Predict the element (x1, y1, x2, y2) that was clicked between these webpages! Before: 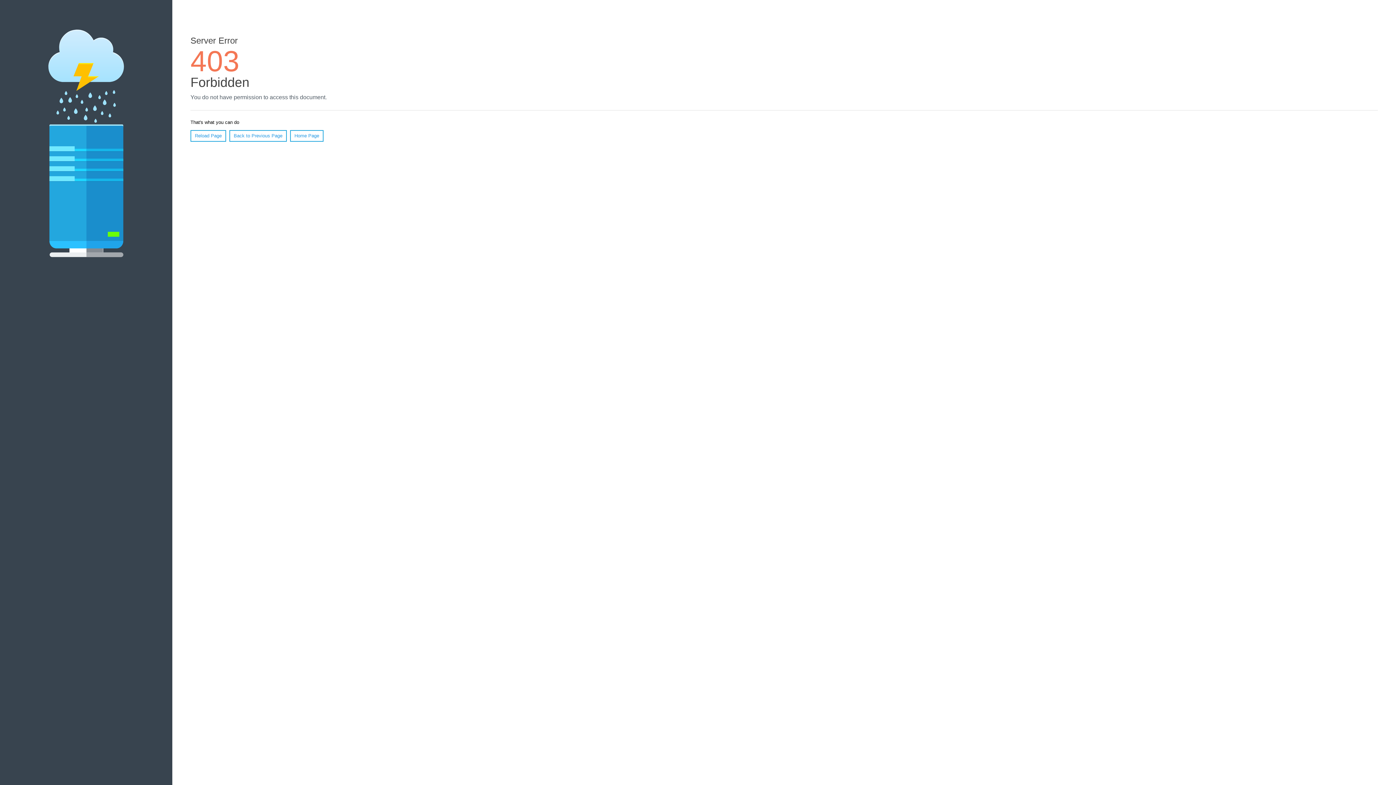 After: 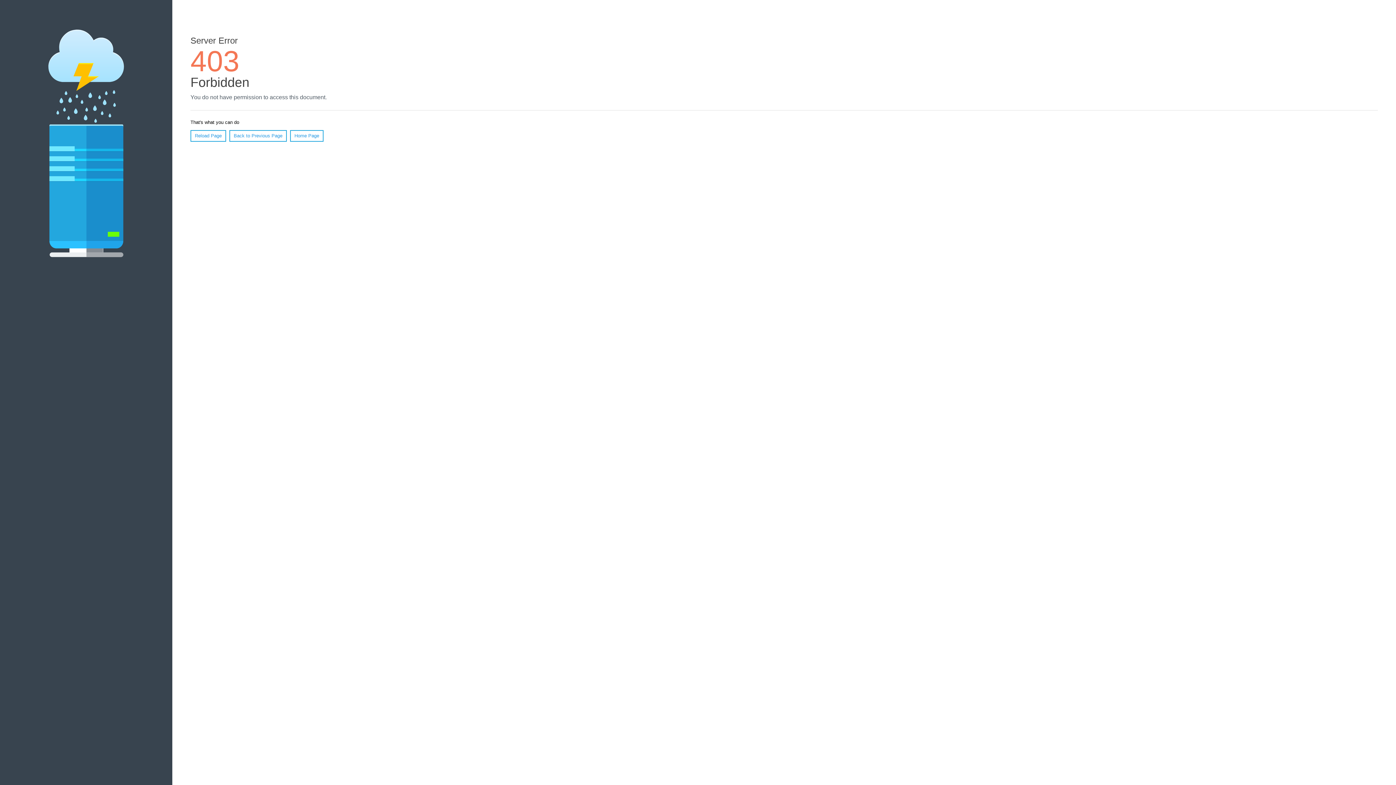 Action: label: Home Page bbox: (290, 130, 323, 141)